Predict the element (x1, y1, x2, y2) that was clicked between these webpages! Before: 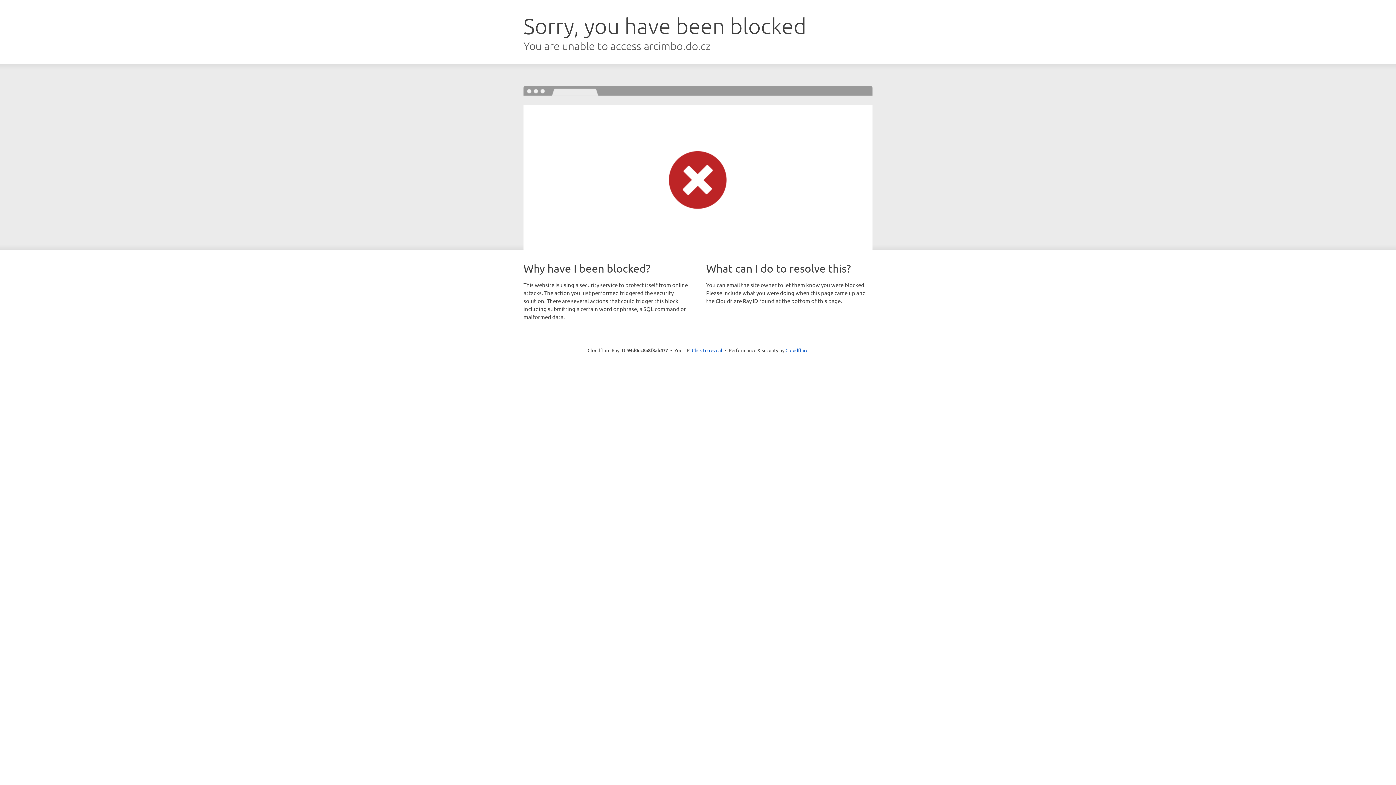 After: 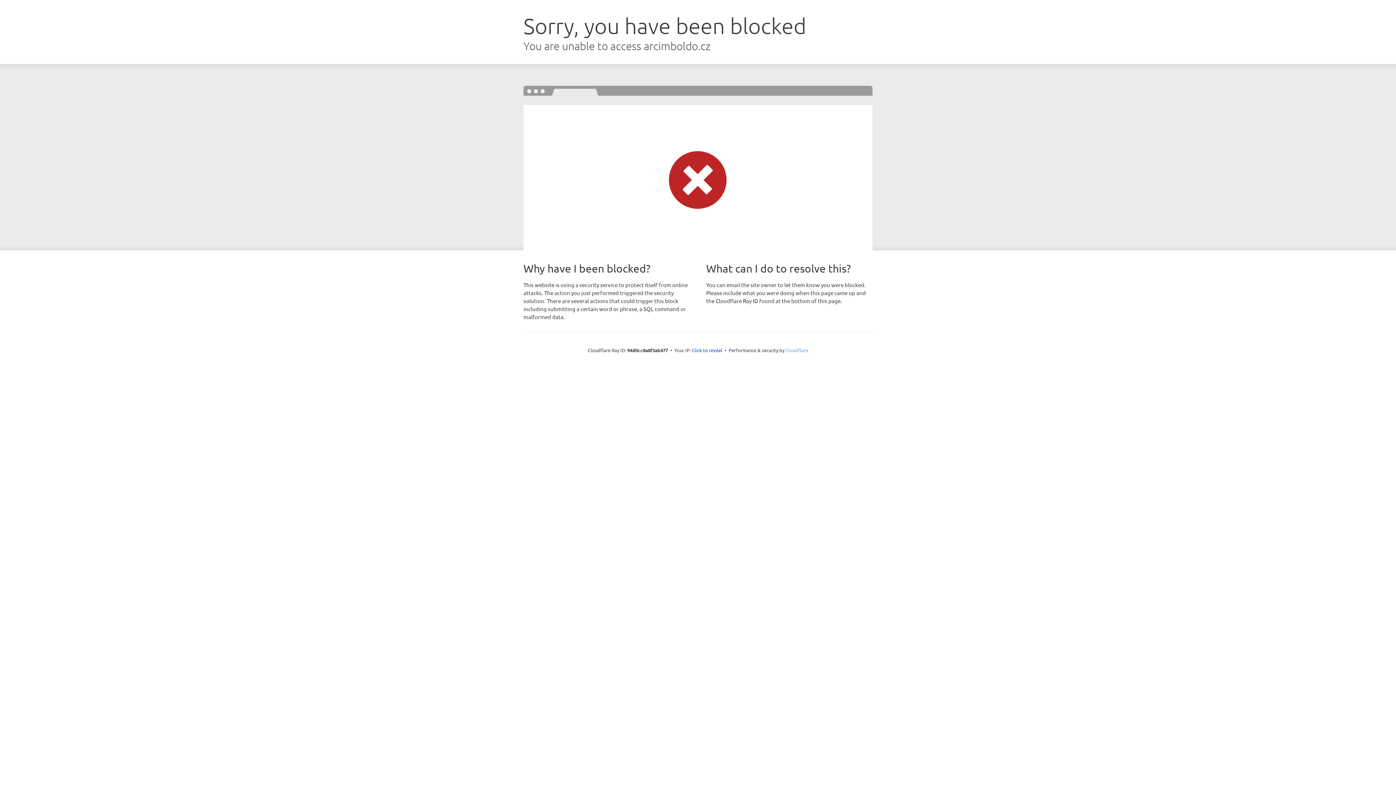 Action: label: Cloudflare bbox: (785, 347, 808, 353)